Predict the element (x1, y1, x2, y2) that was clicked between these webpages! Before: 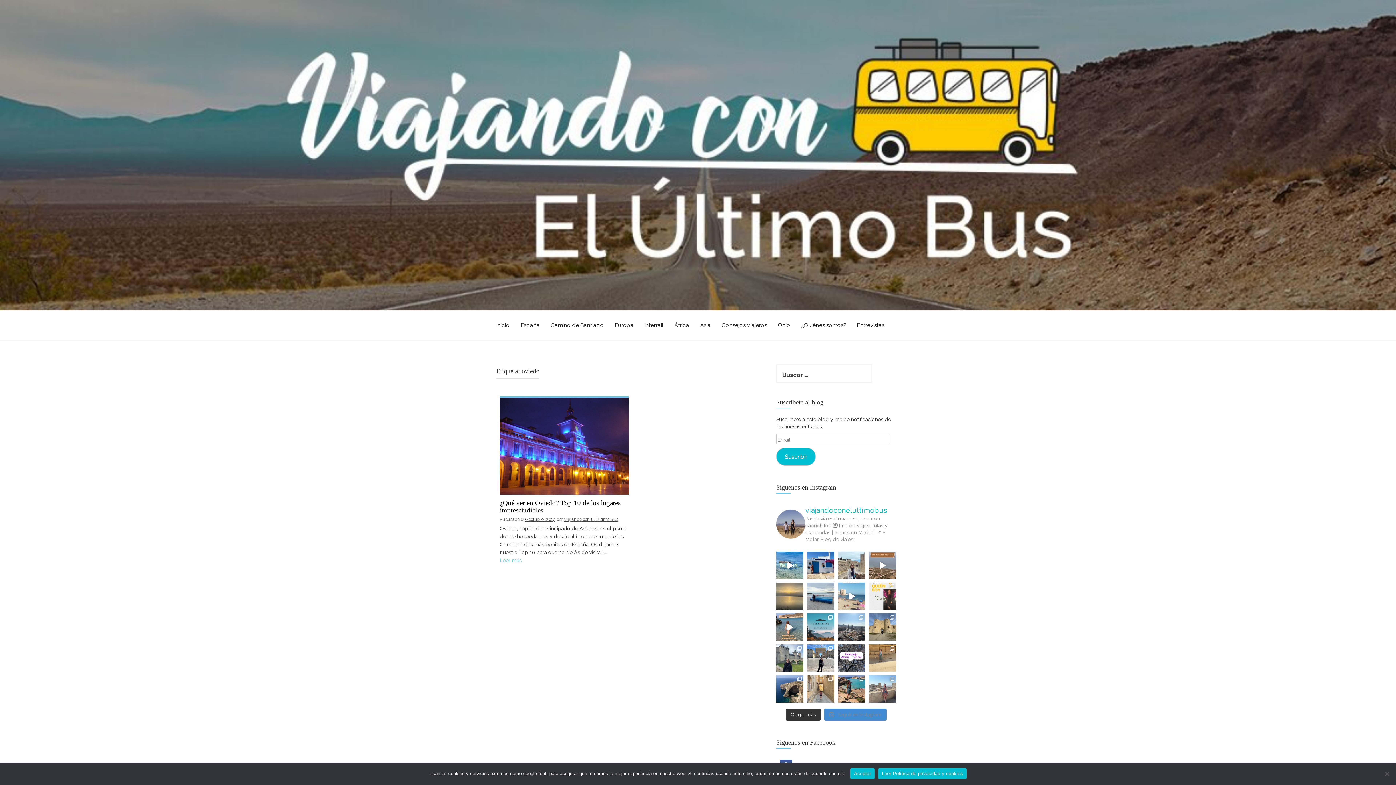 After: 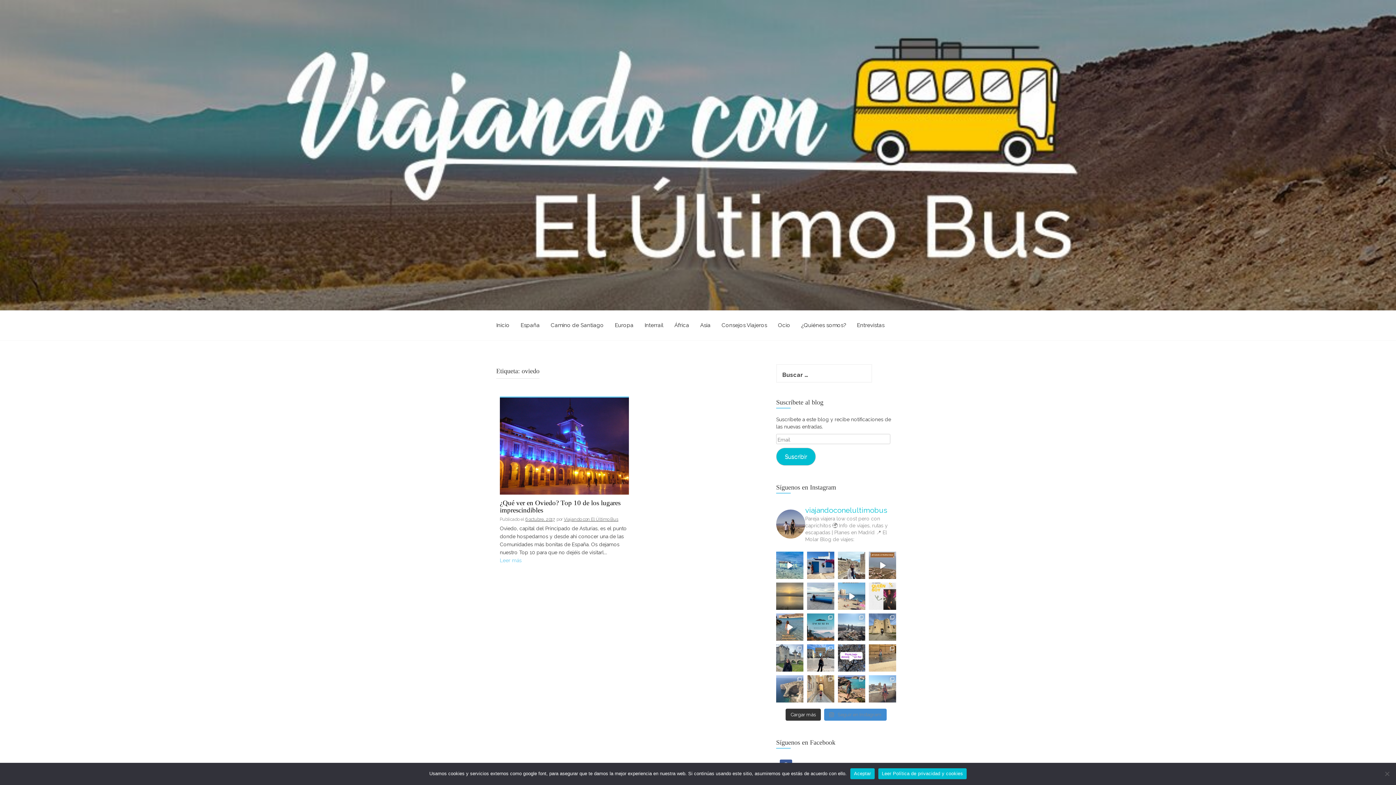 Action: bbox: (776, 675, 803, 703) label: El sexto día lo dedicamos a explorar el sur de Ma